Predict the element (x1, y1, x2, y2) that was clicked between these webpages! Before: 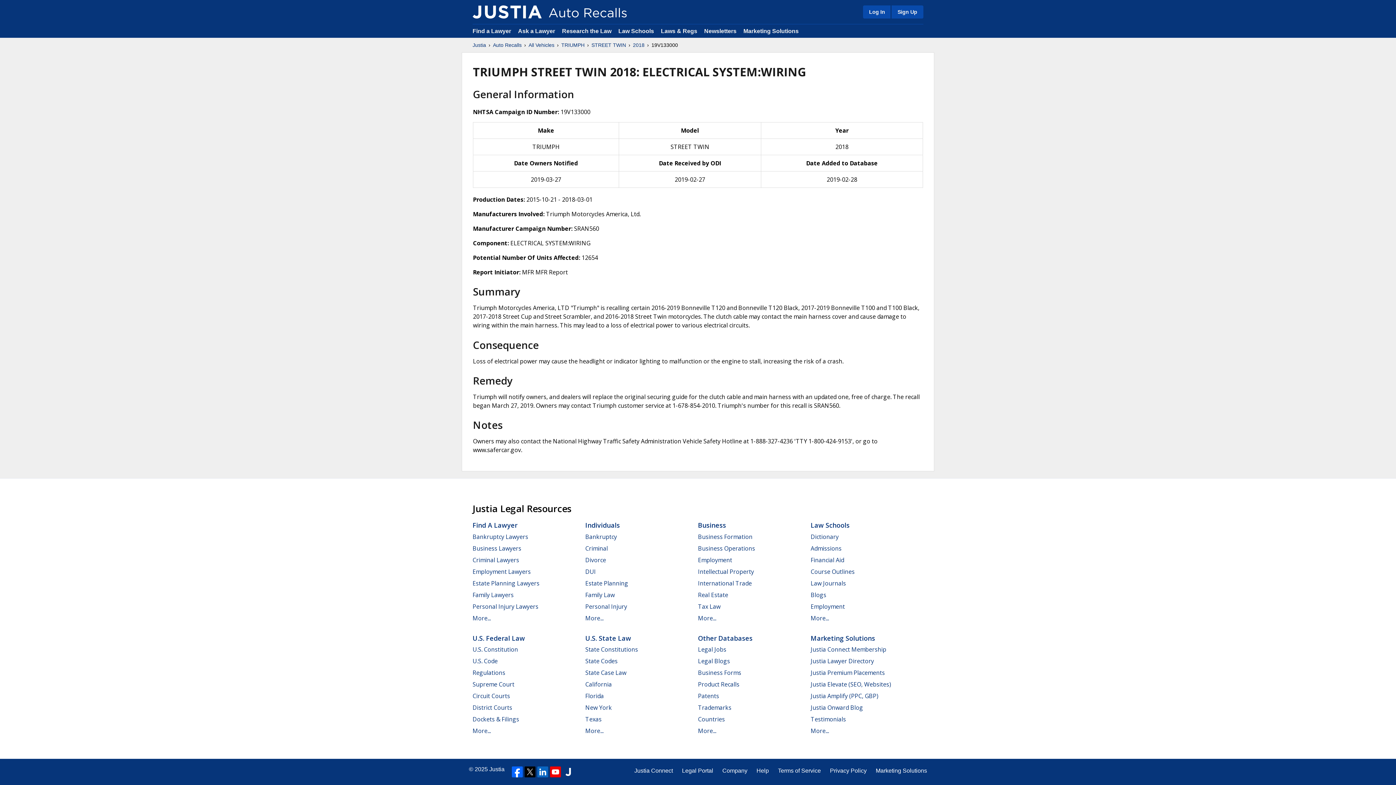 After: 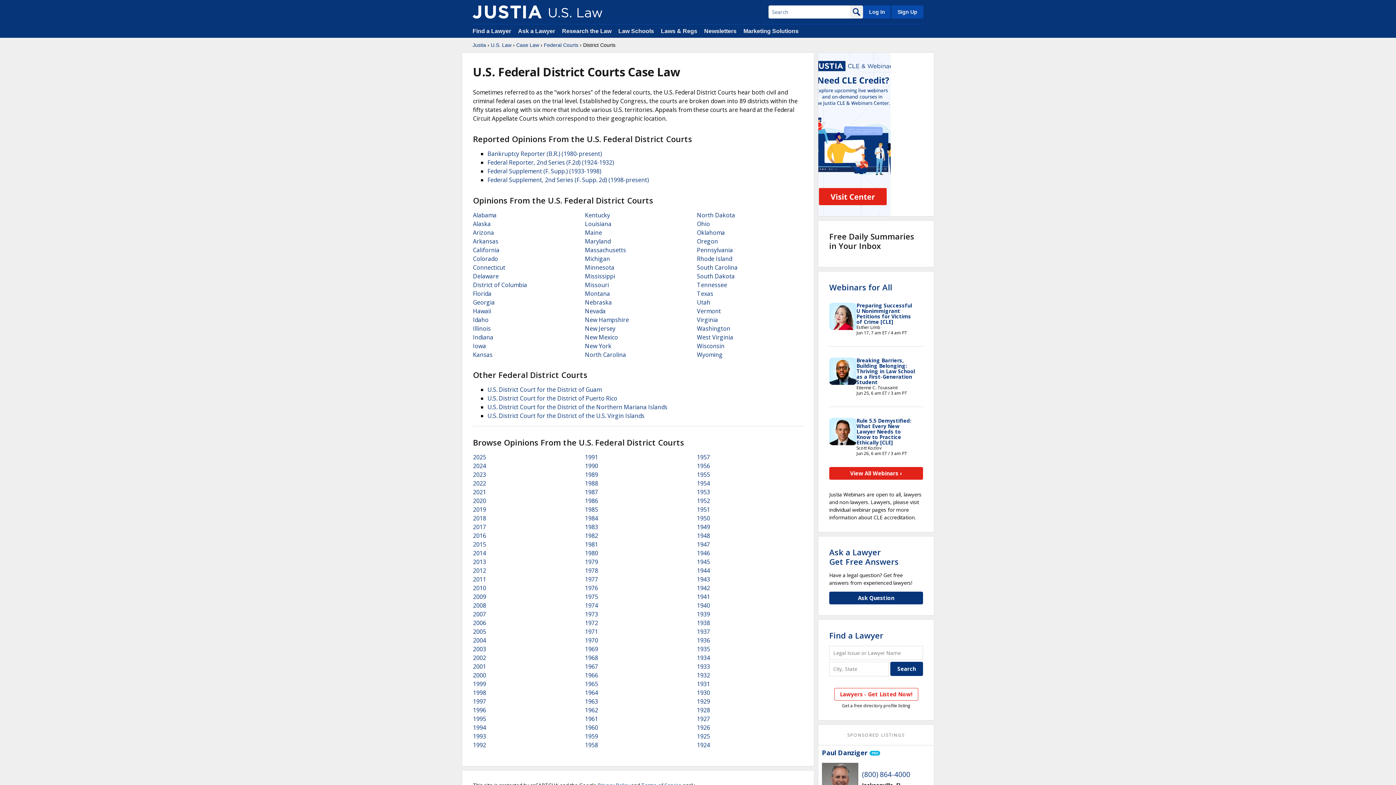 Action: bbox: (472, 704, 512, 712) label: District Courts